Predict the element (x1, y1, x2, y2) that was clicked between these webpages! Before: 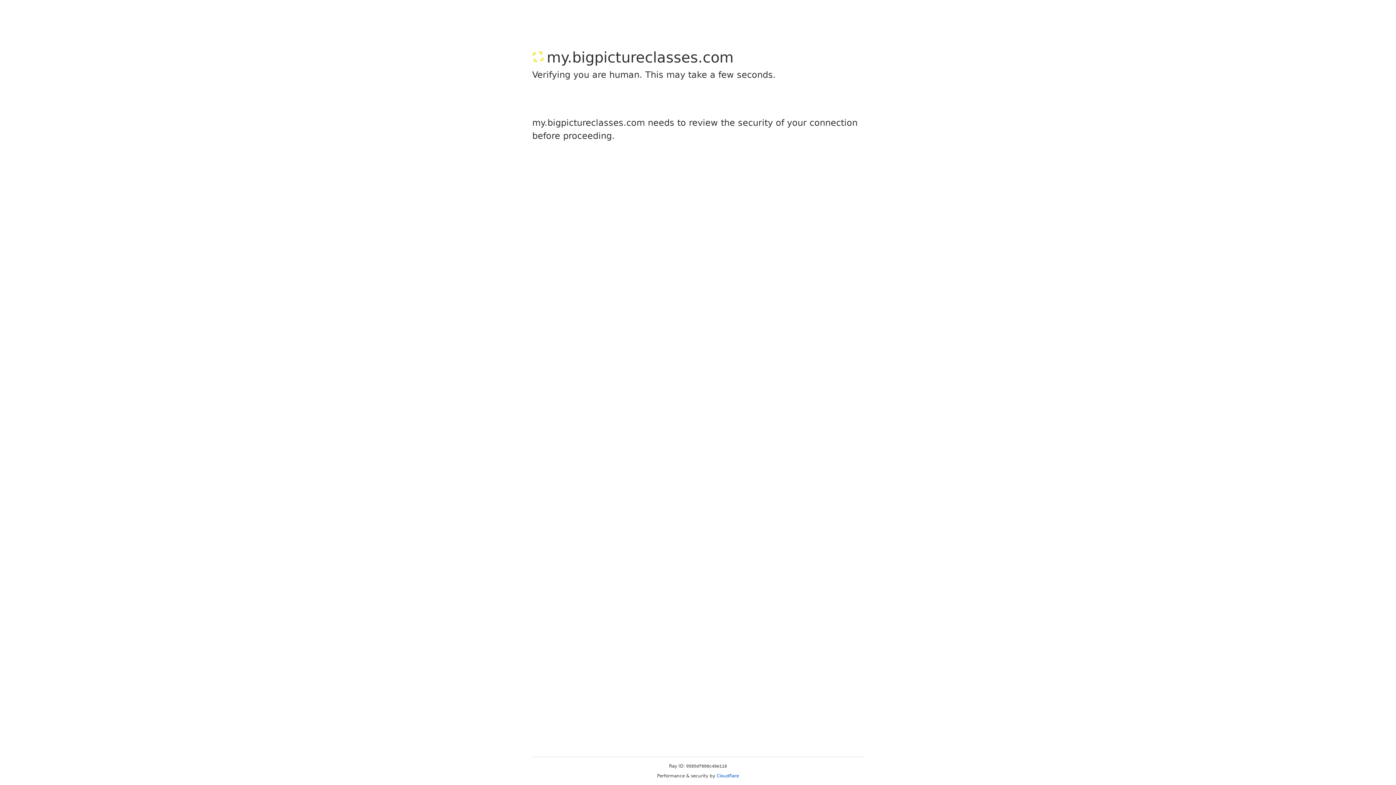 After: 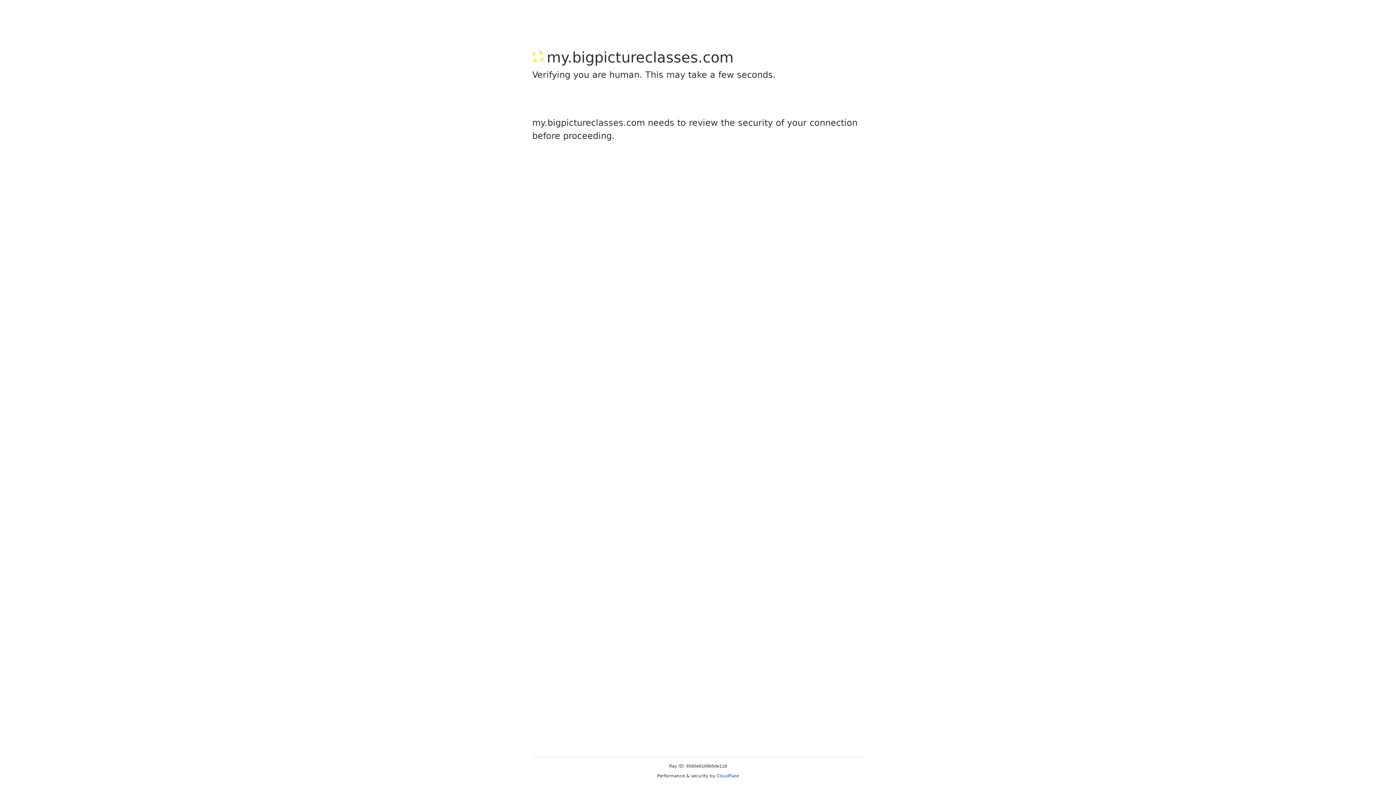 Action: label: Cloudflare bbox: (716, 773, 739, 778)